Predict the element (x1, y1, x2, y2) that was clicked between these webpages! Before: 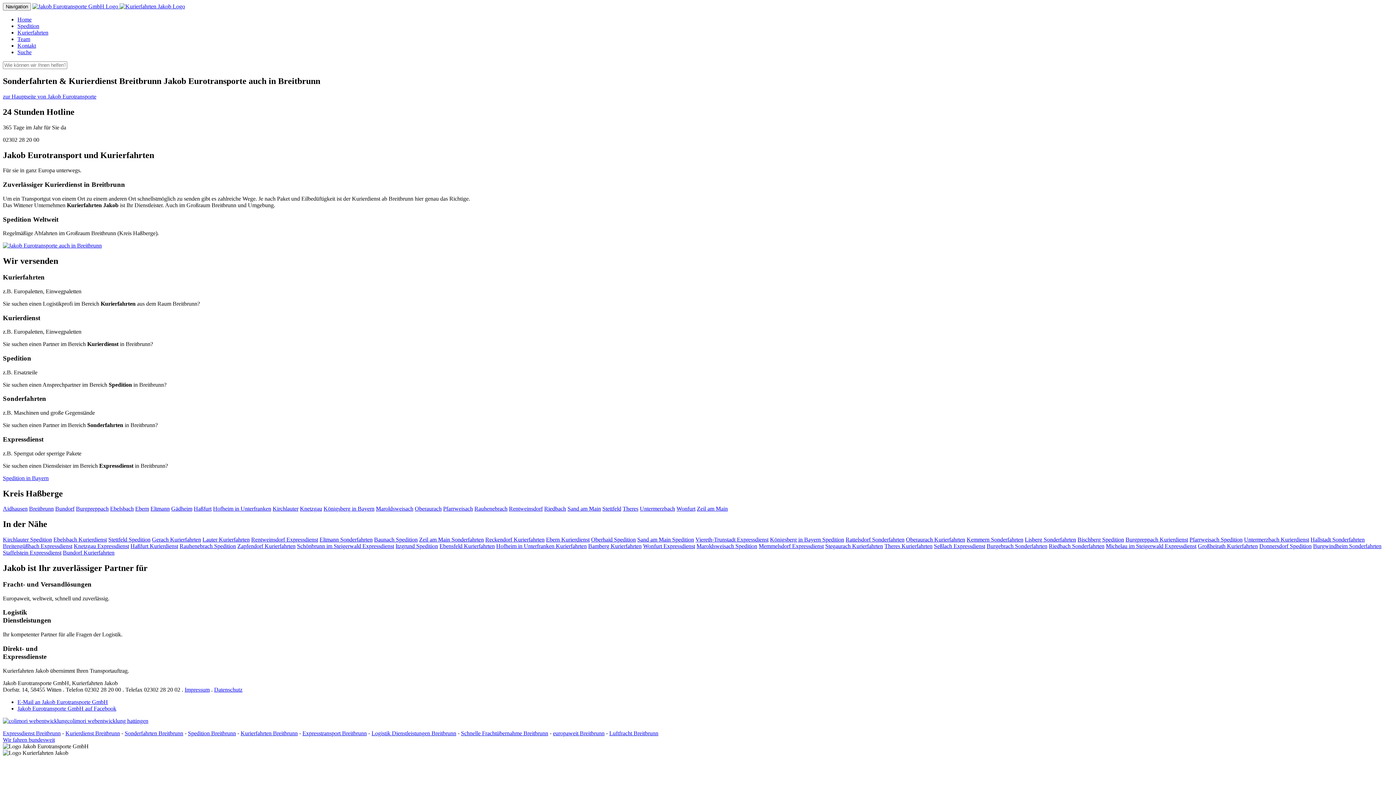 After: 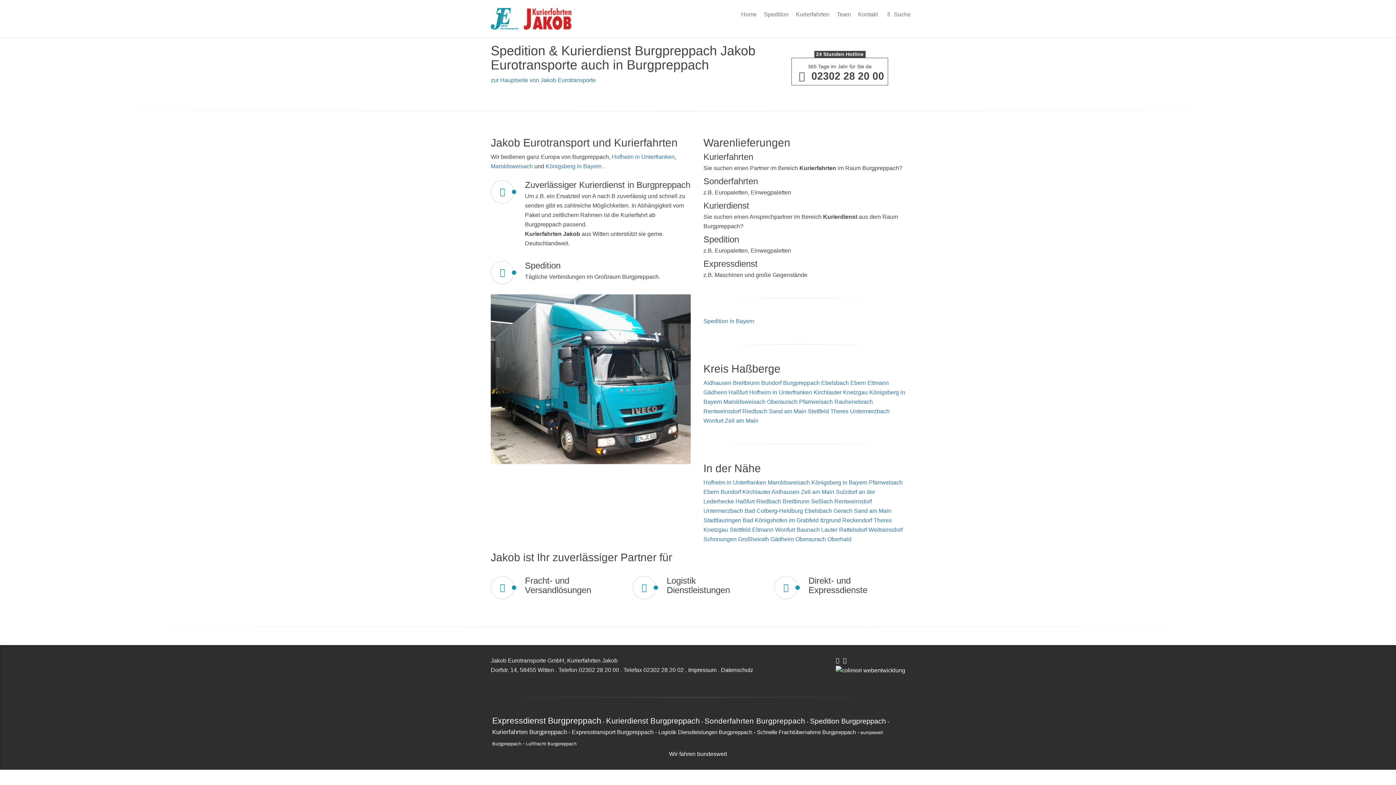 Action: label: Burgpreppach bbox: (76, 505, 108, 512)